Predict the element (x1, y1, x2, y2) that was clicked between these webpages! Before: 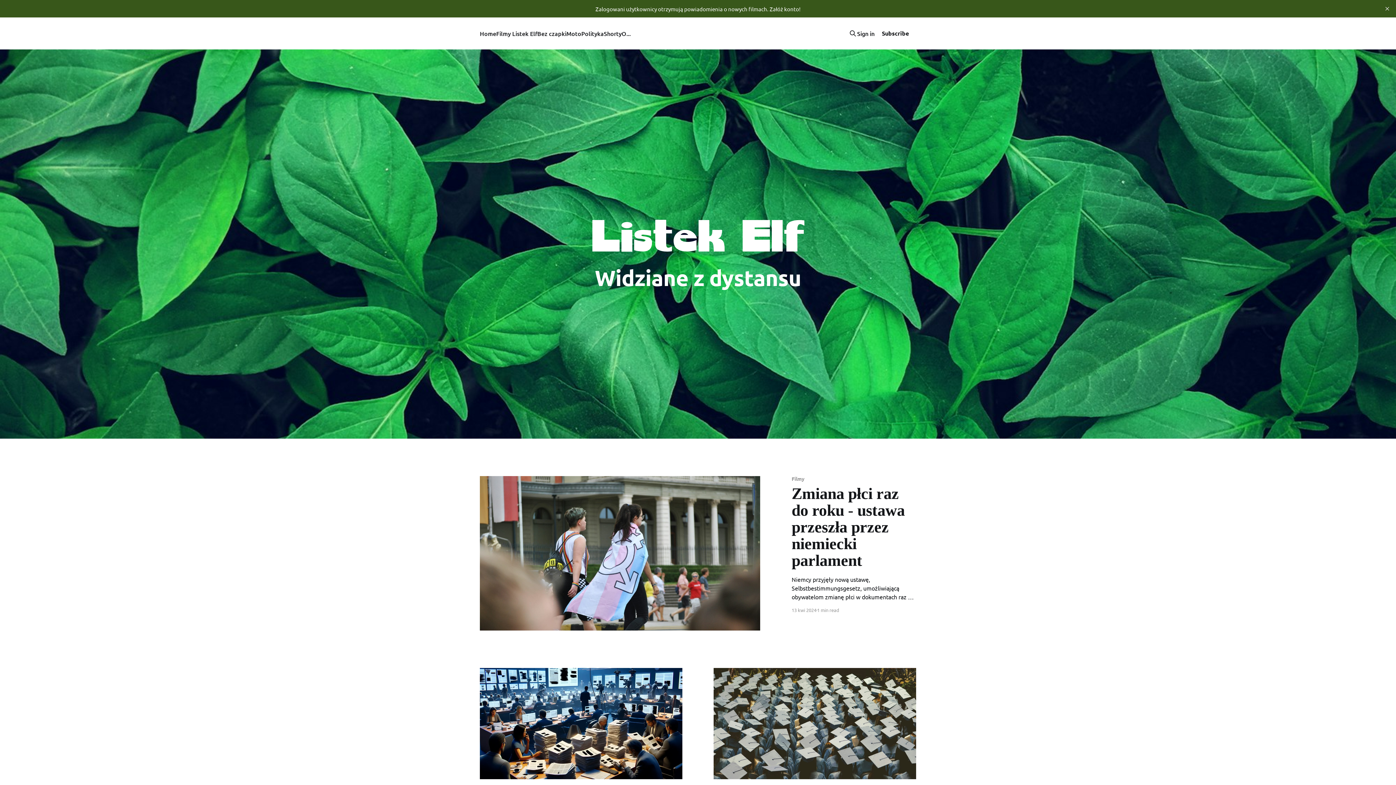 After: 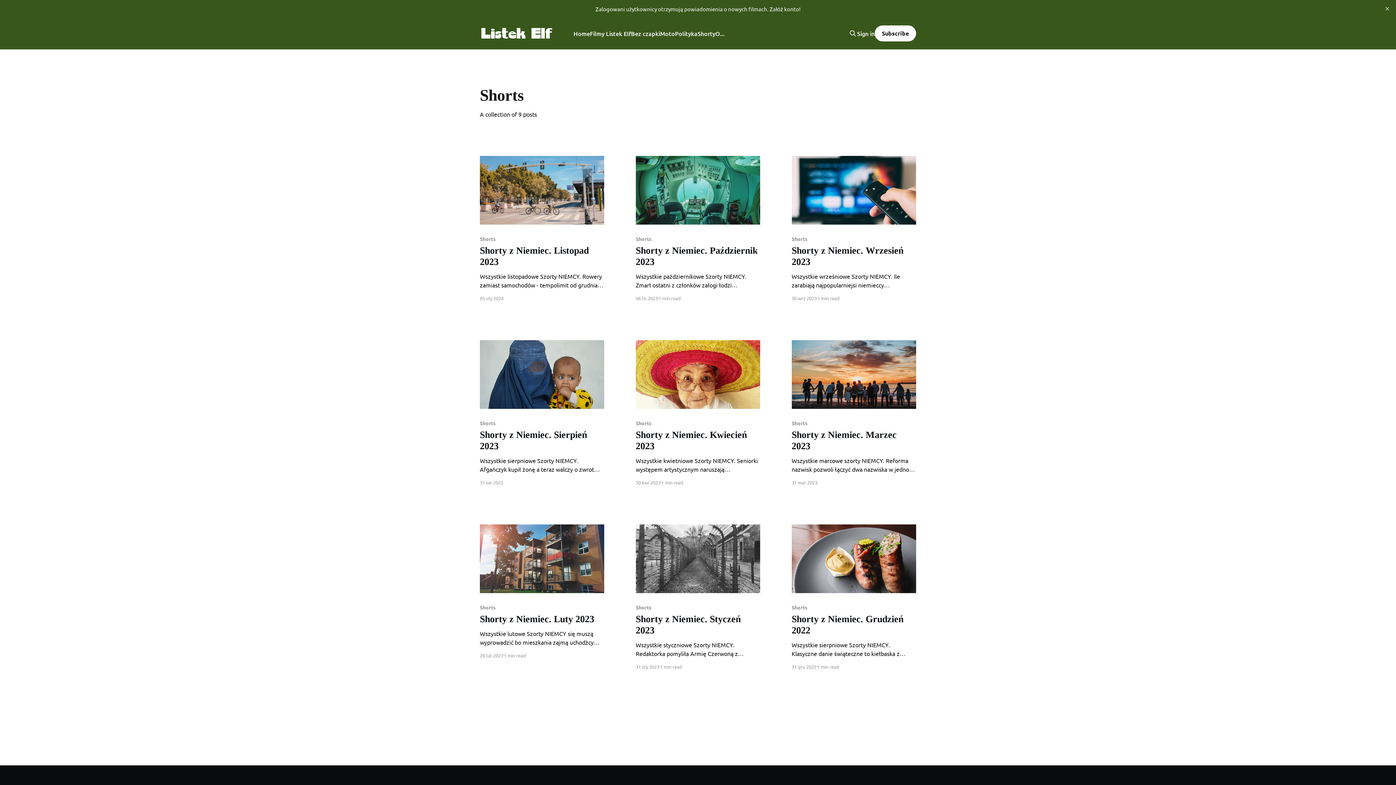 Action: label: Shorty bbox: (604, 28, 621, 38)